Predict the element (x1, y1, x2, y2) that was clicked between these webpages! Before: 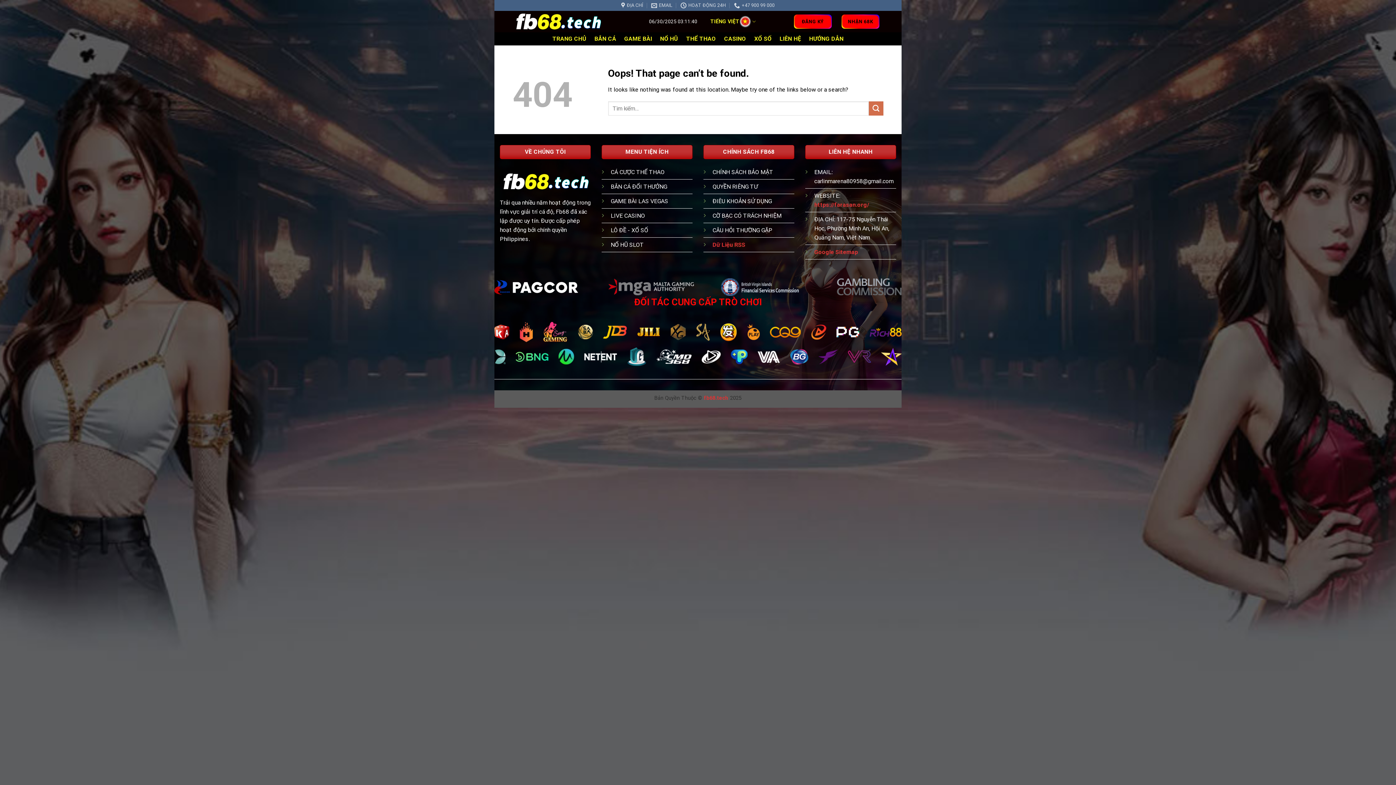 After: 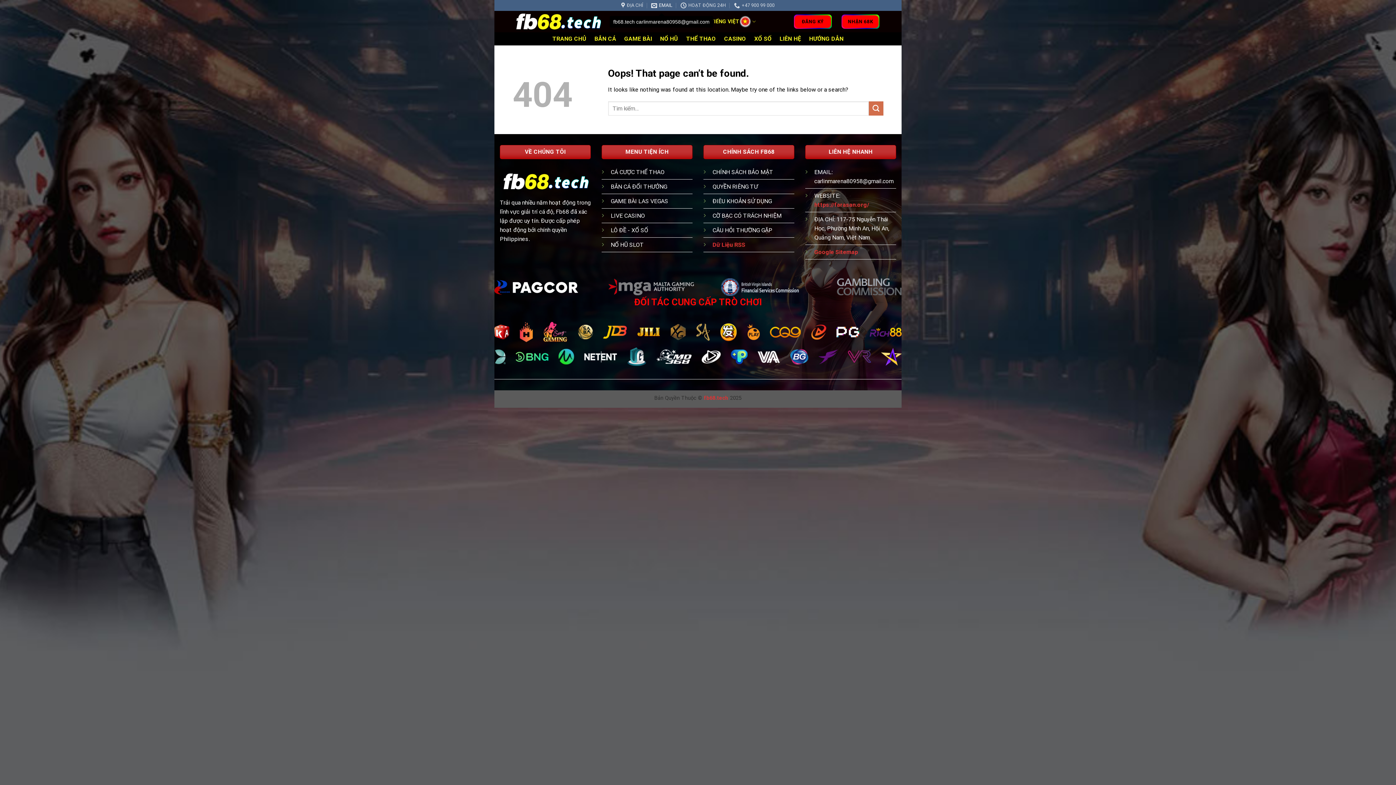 Action: label: EMAIL bbox: (651, 0, 672, 10)